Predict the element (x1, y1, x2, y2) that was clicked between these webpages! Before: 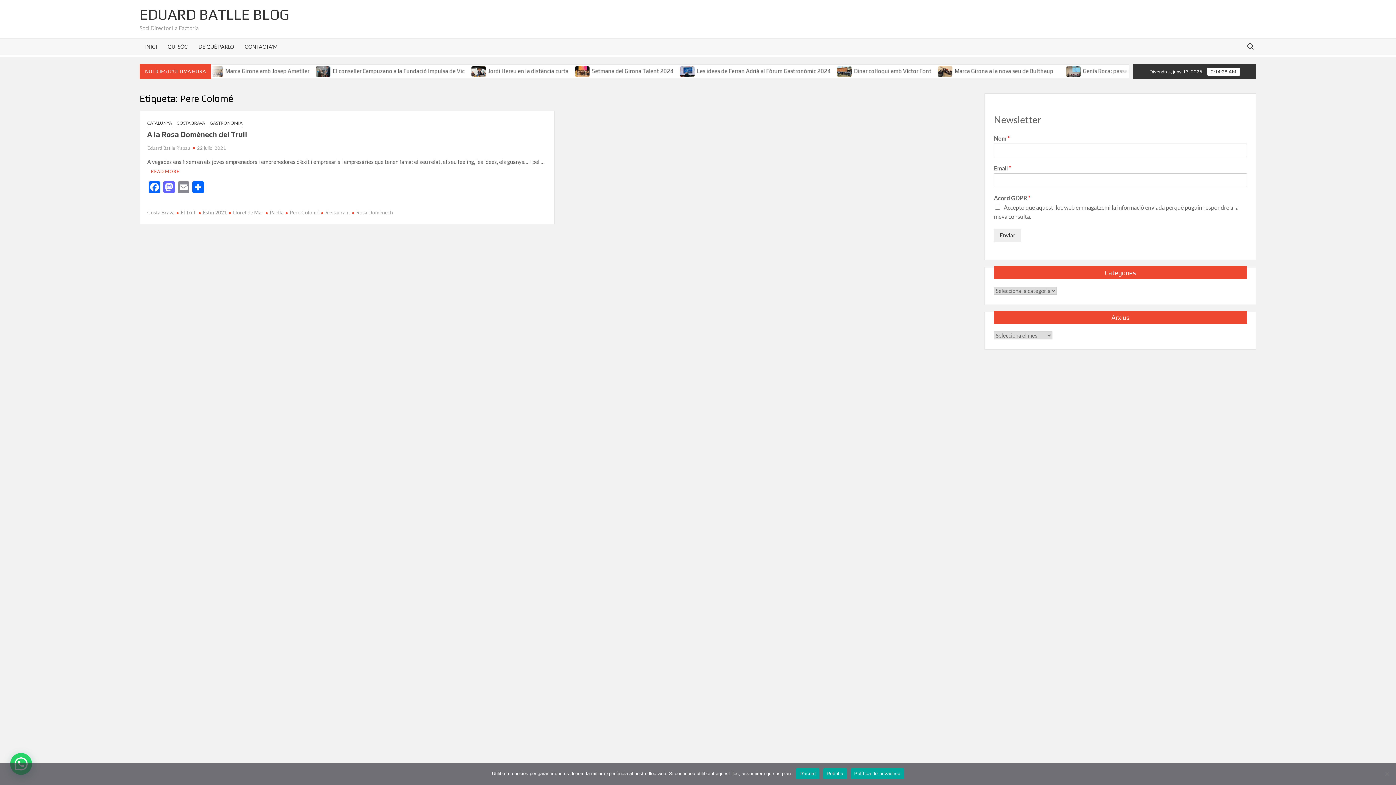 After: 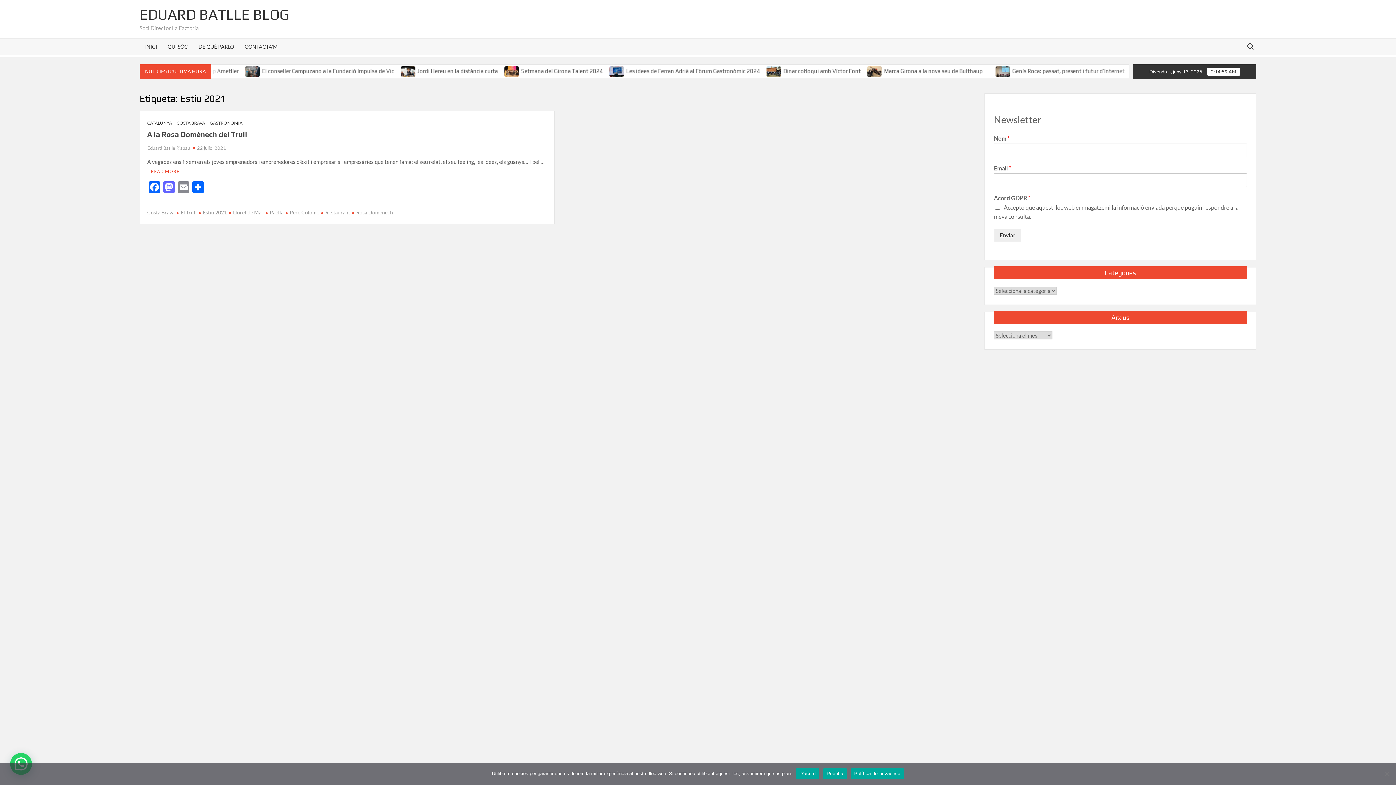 Action: bbox: (198, 209, 226, 215) label: Estiu 2021